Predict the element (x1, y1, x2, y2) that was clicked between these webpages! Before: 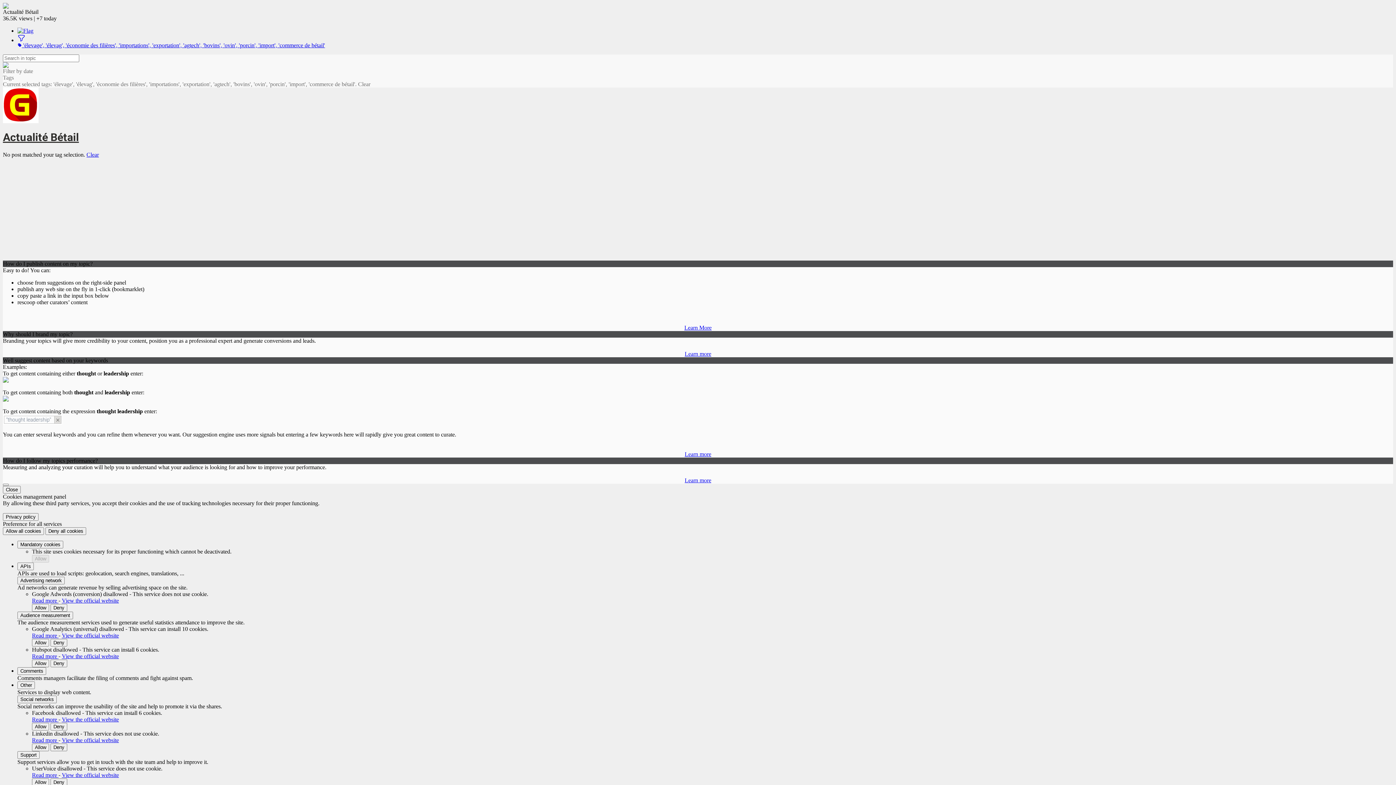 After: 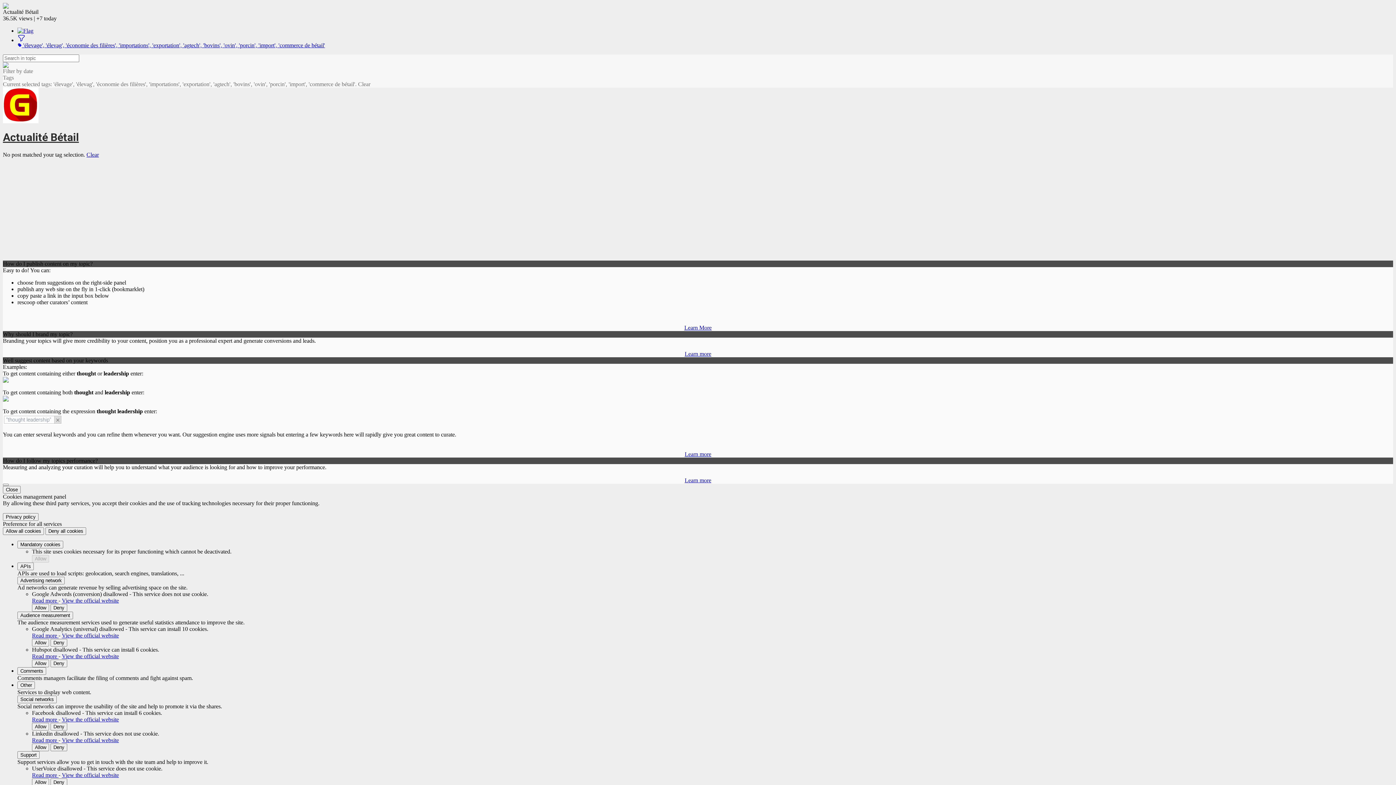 Action: bbox: (32, 772, 58, 778) label: Read more 